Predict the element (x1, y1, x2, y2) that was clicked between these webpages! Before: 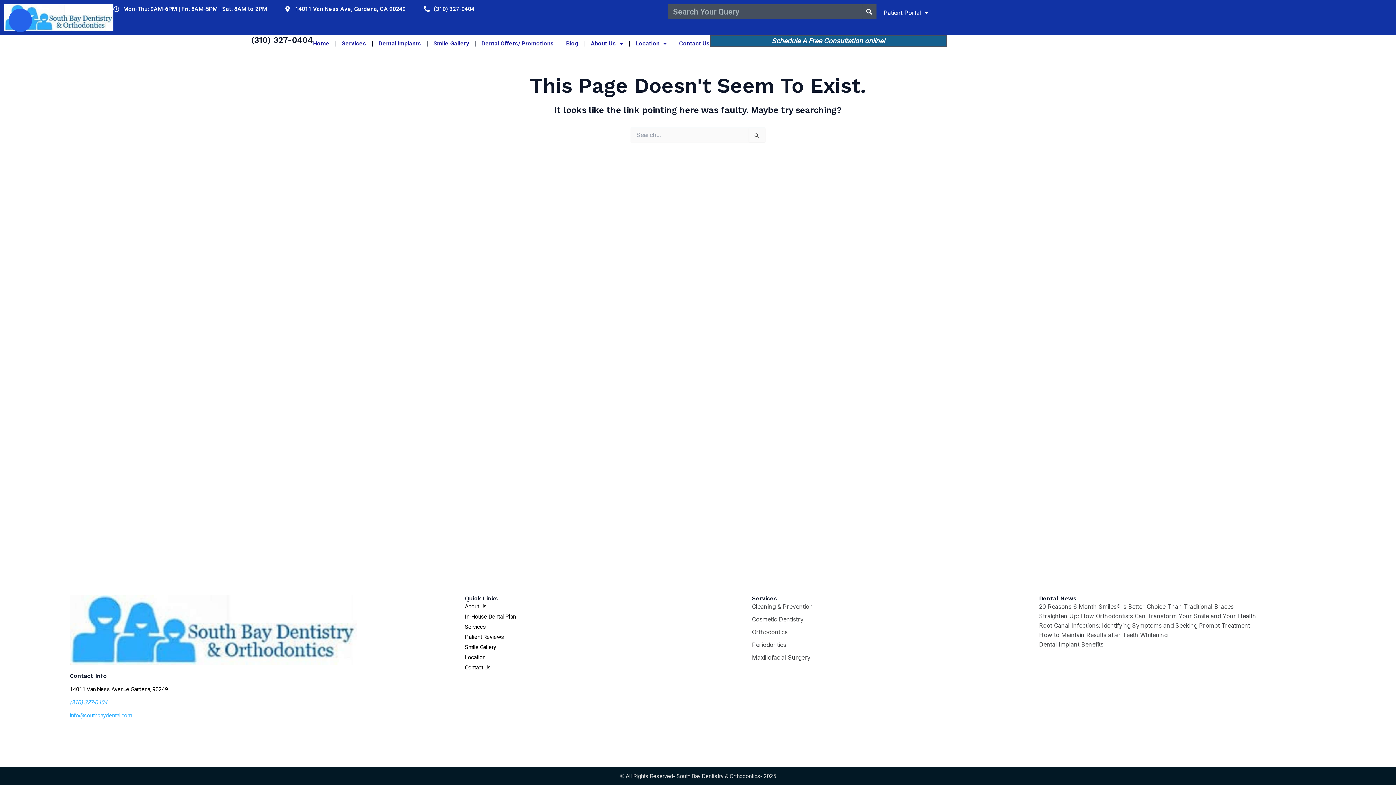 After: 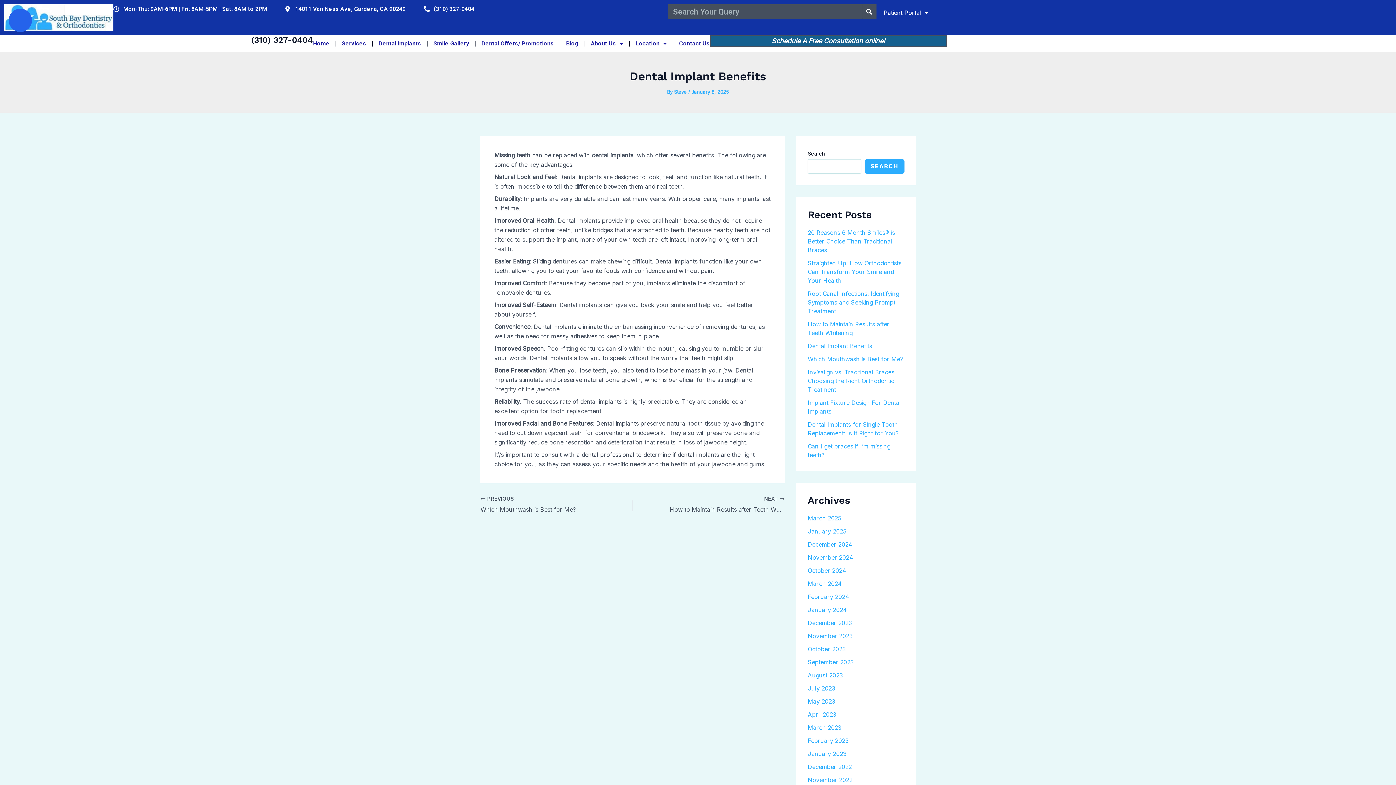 Action: bbox: (1039, 641, 1103, 648) label: Dental Implant Benefits